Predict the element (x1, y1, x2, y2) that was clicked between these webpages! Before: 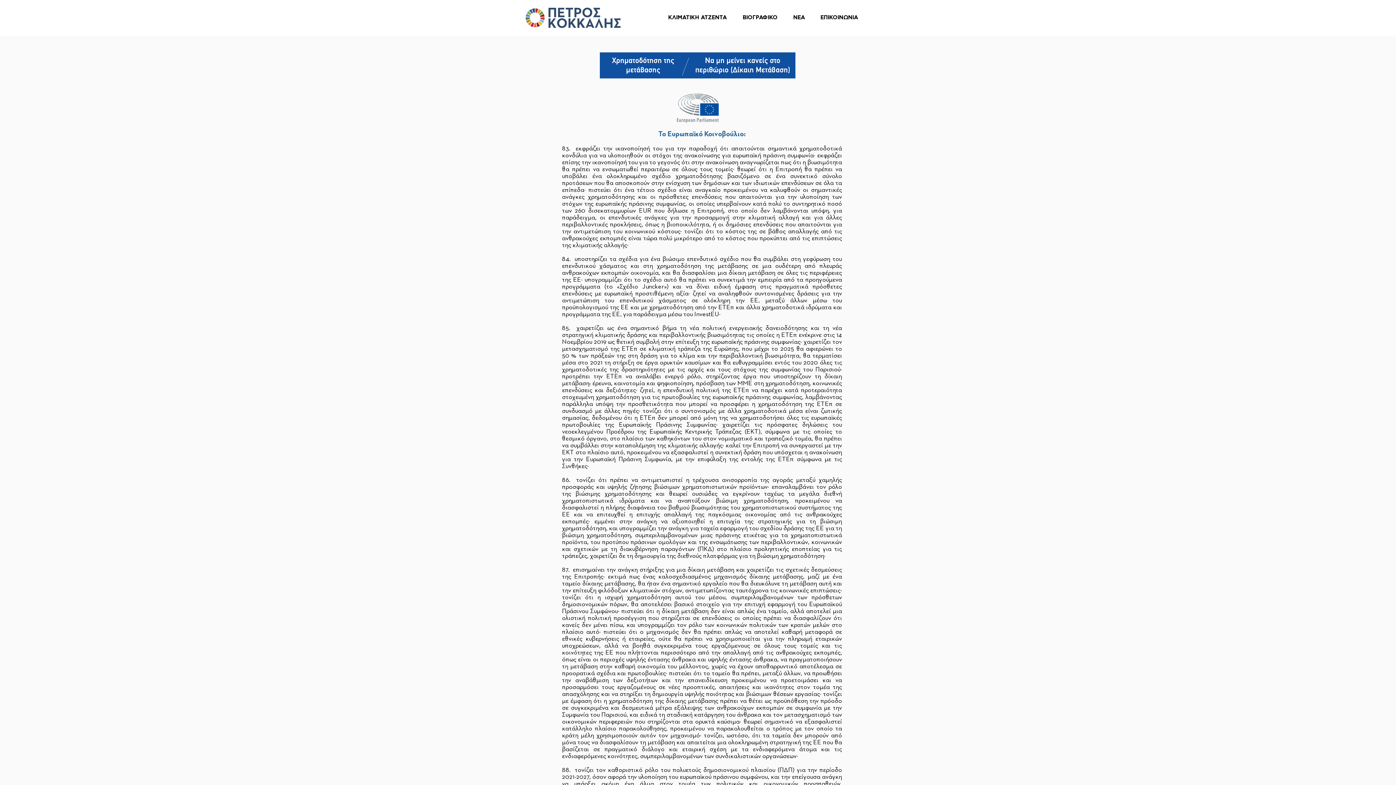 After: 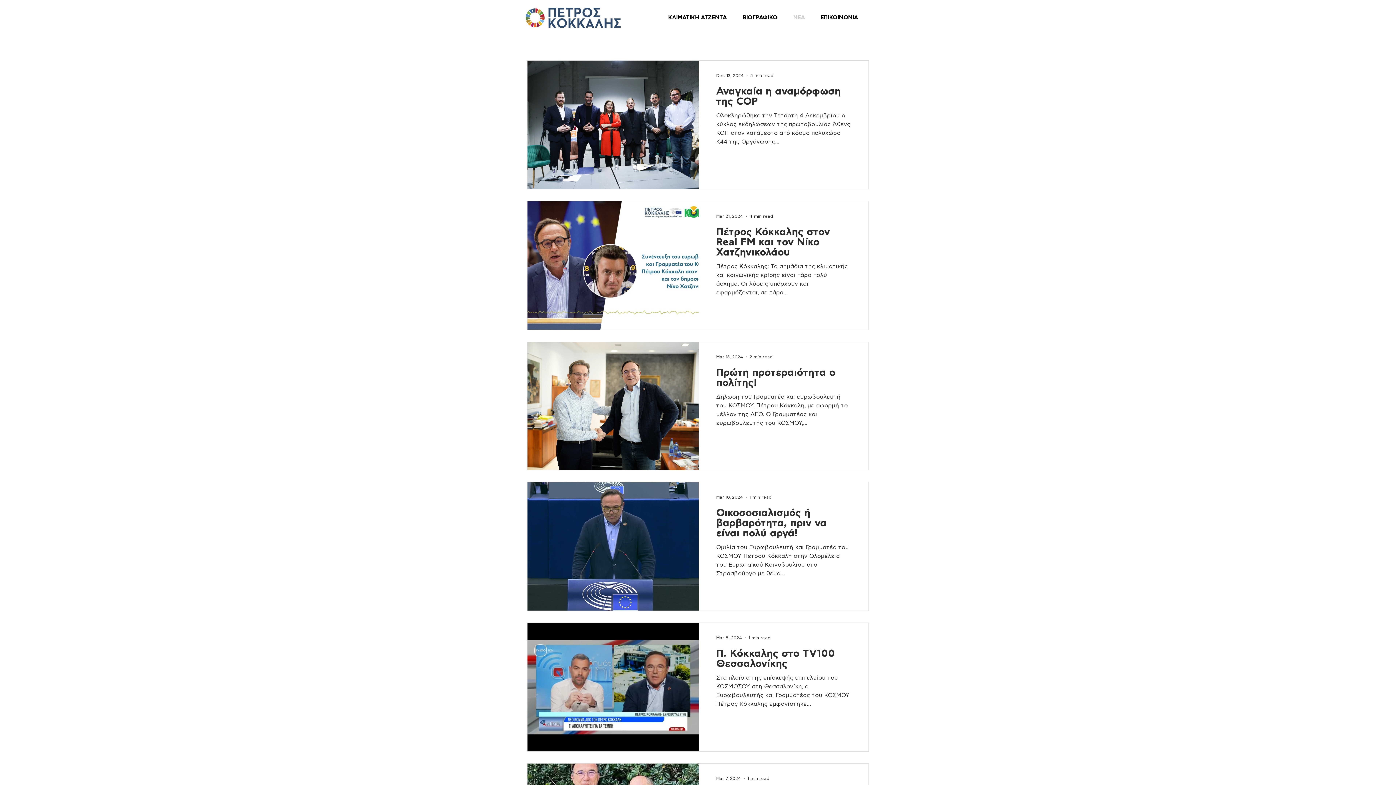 Action: label: ΝΕΑ bbox: (788, 8, 815, 26)